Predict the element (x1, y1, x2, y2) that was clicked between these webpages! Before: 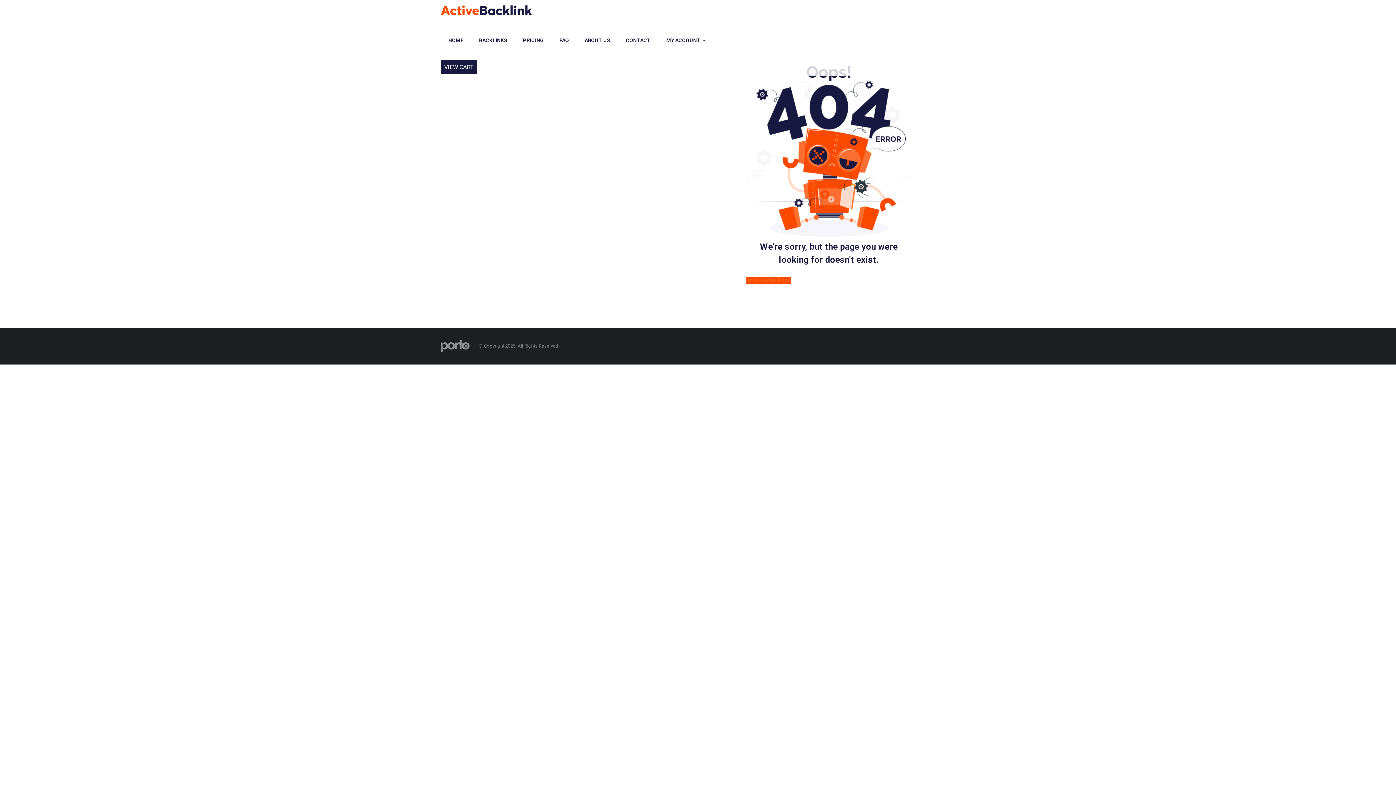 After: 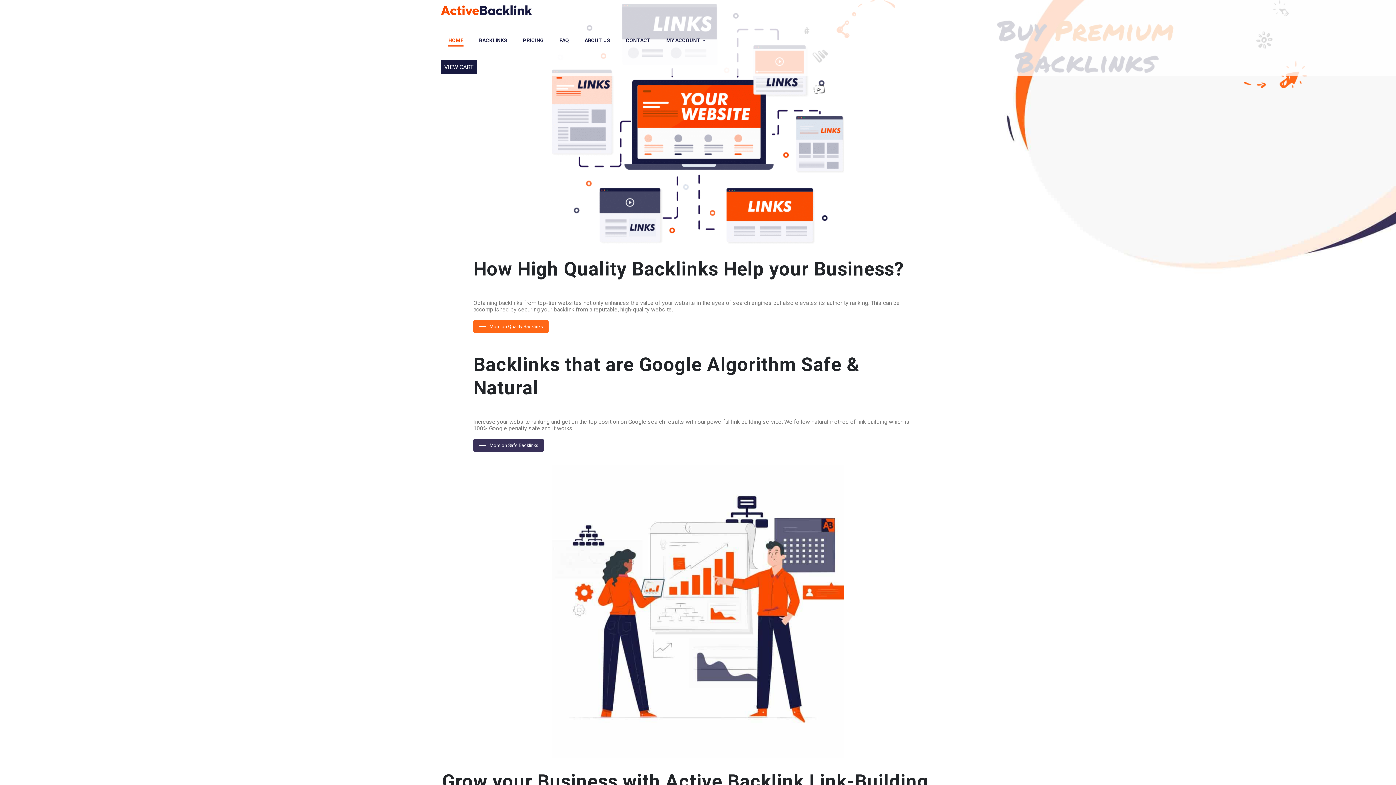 Action: bbox: (441, 5, 532, 15)